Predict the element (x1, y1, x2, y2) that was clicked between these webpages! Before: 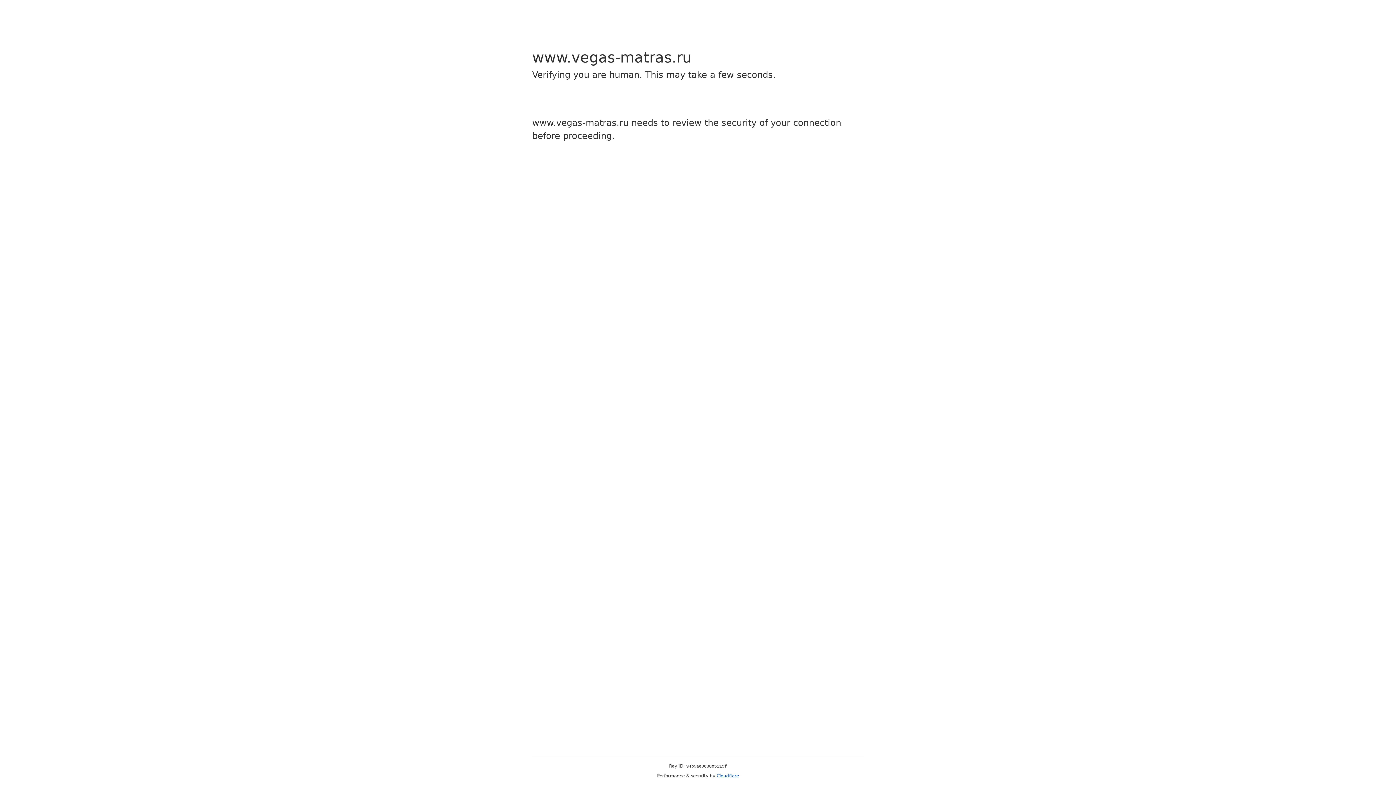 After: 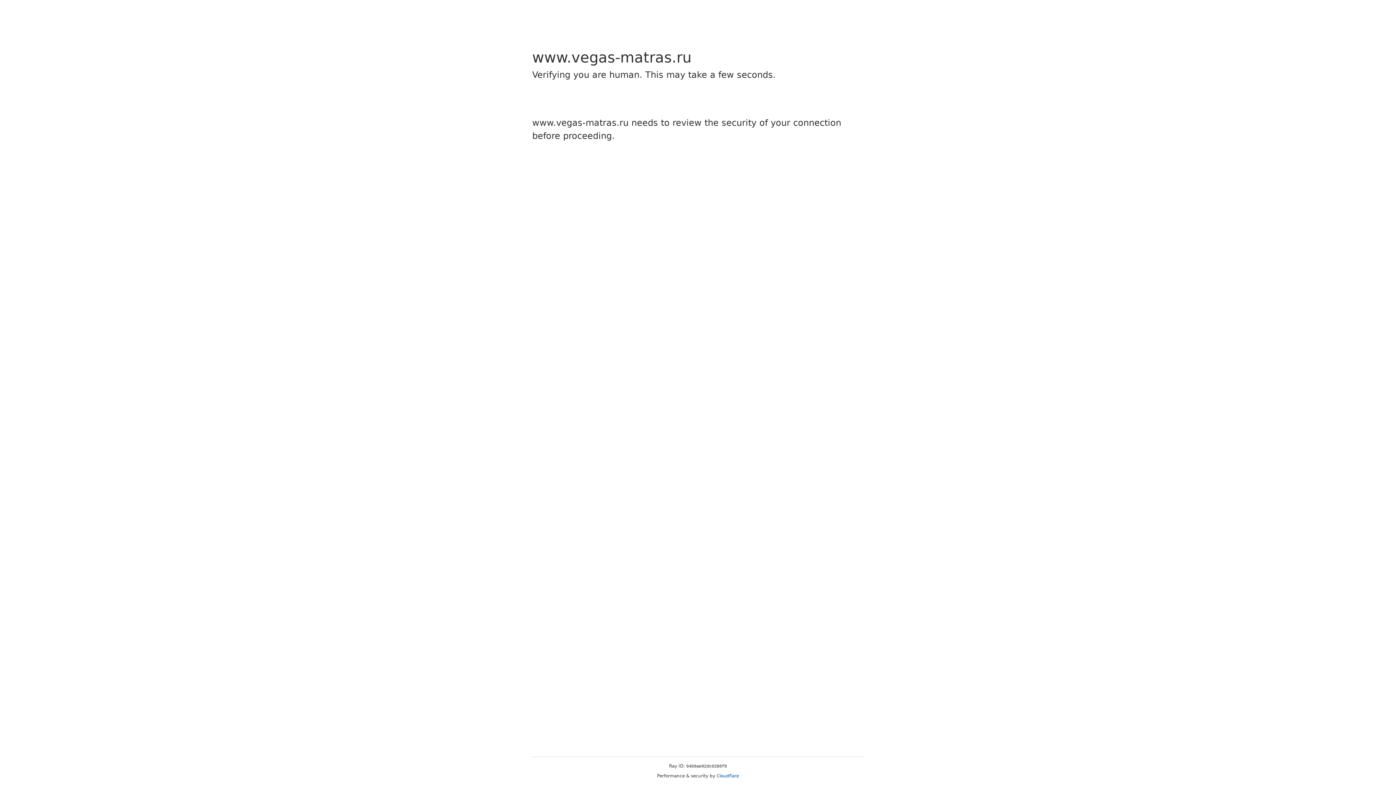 Action: bbox: (716, 773, 739, 778) label: Cloudflare